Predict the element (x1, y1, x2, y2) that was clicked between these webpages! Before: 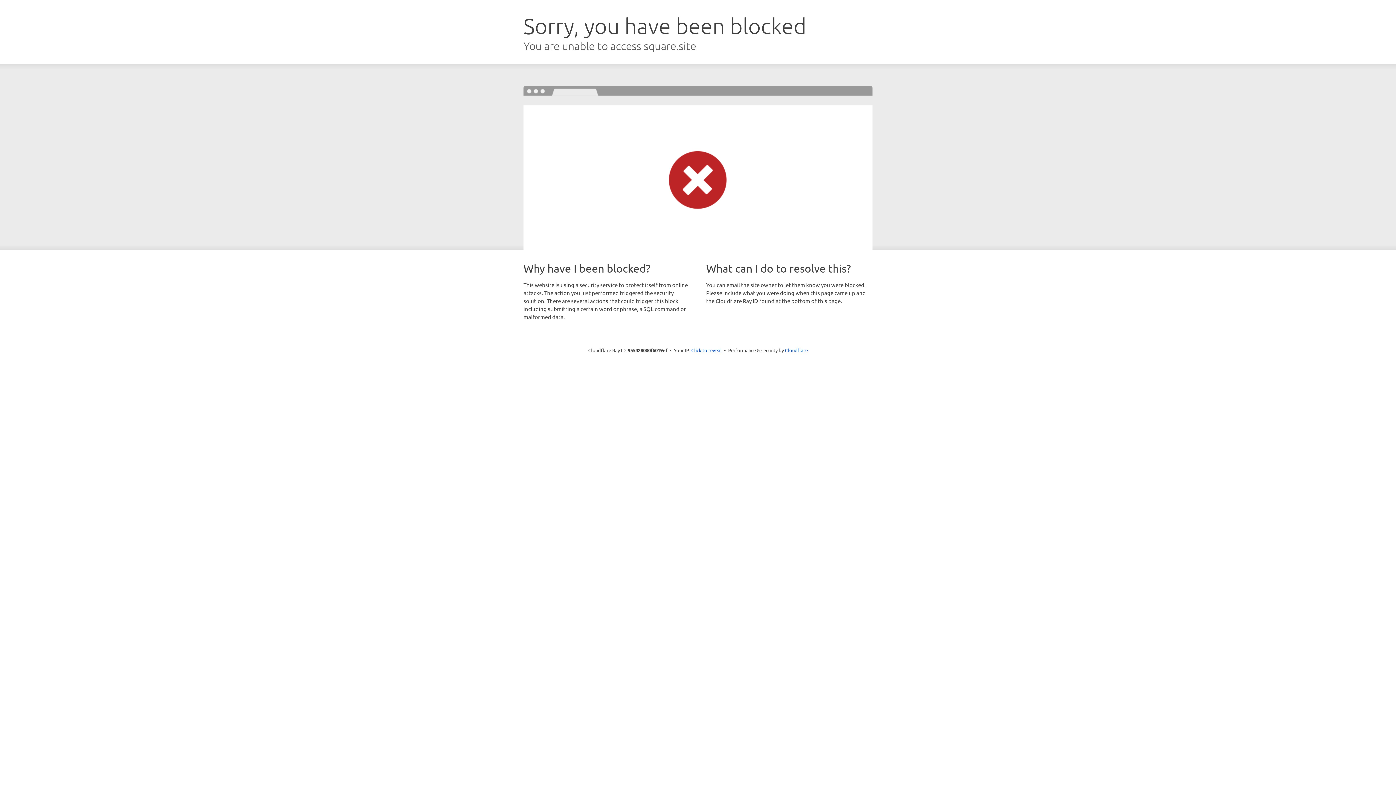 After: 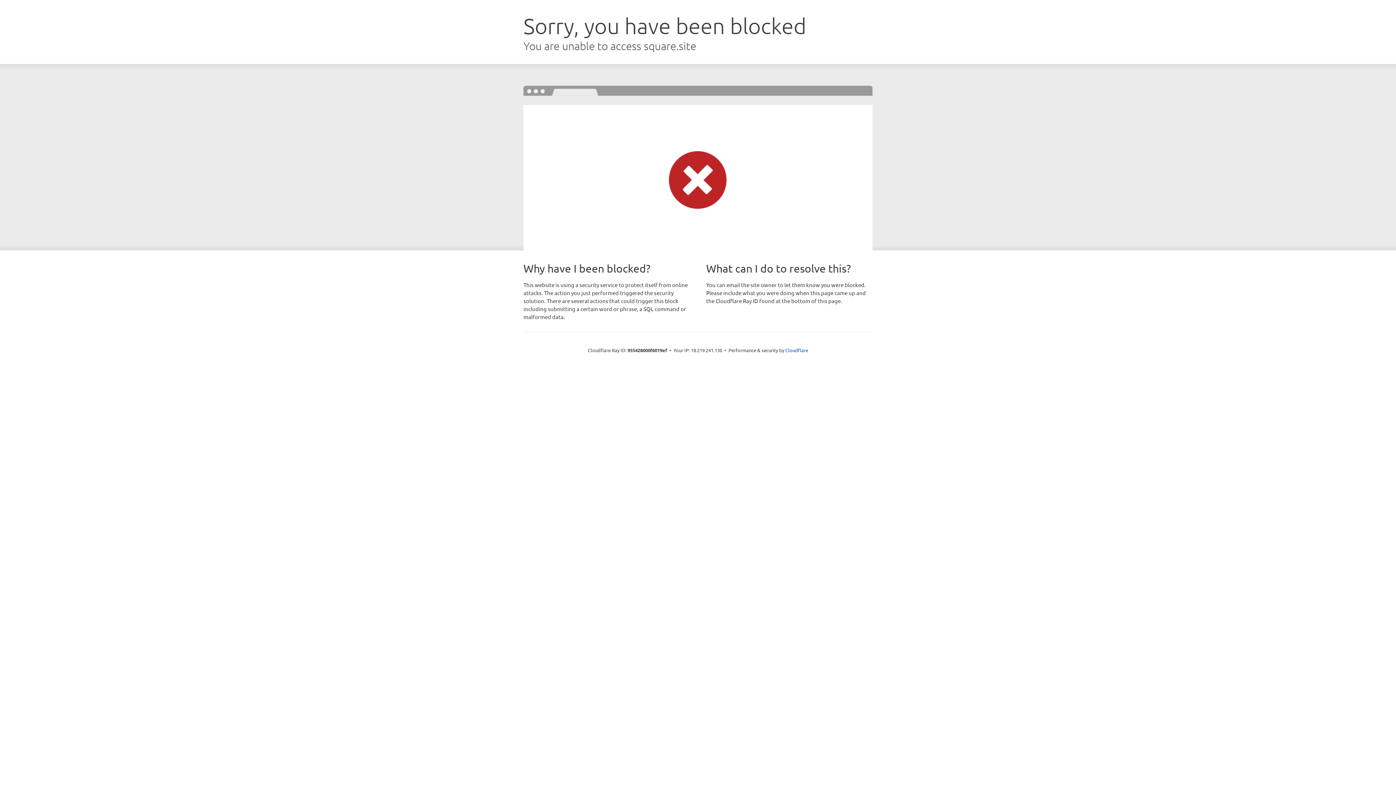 Action: label: Click to reveal bbox: (691, 346, 722, 353)